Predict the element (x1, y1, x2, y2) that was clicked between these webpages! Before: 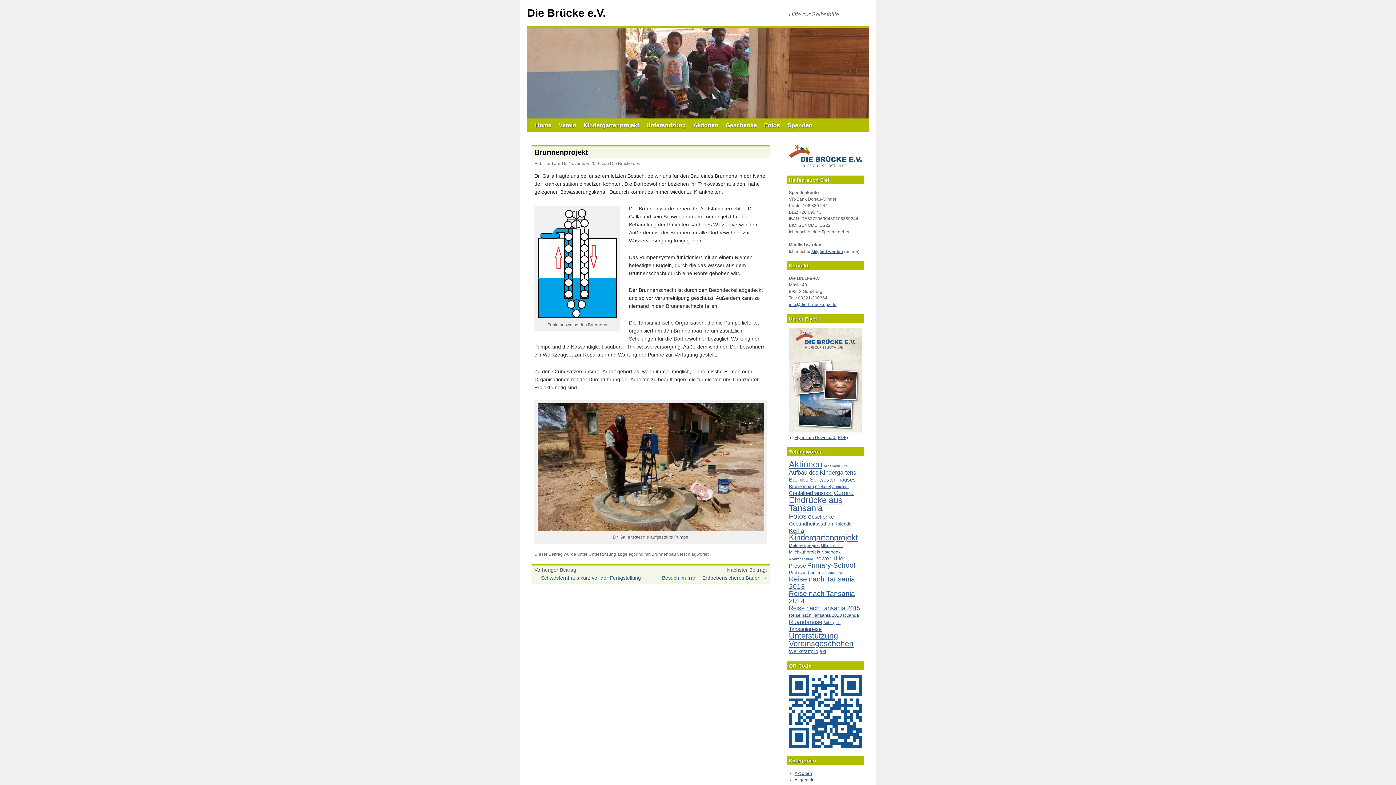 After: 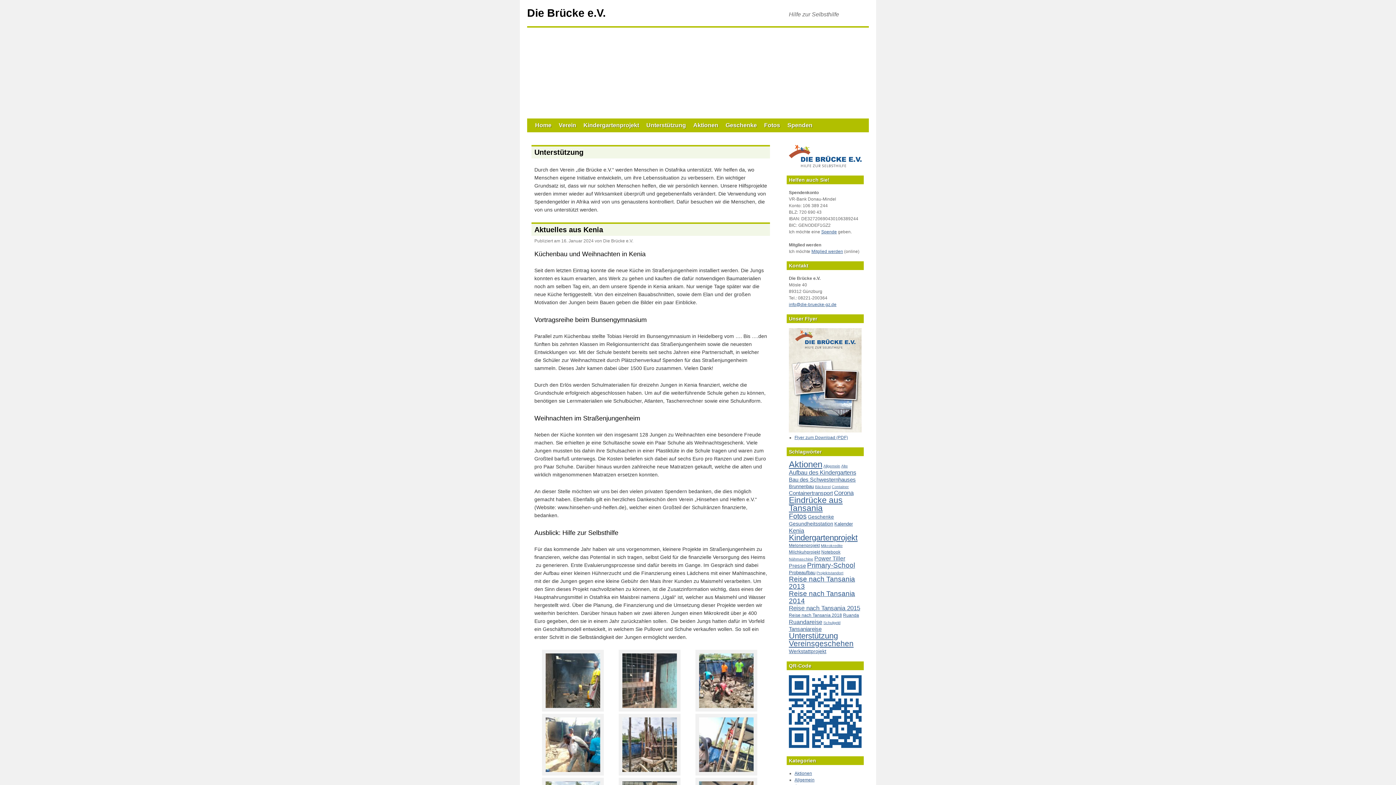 Action: label: Unterstützung bbox: (642, 118, 689, 132)